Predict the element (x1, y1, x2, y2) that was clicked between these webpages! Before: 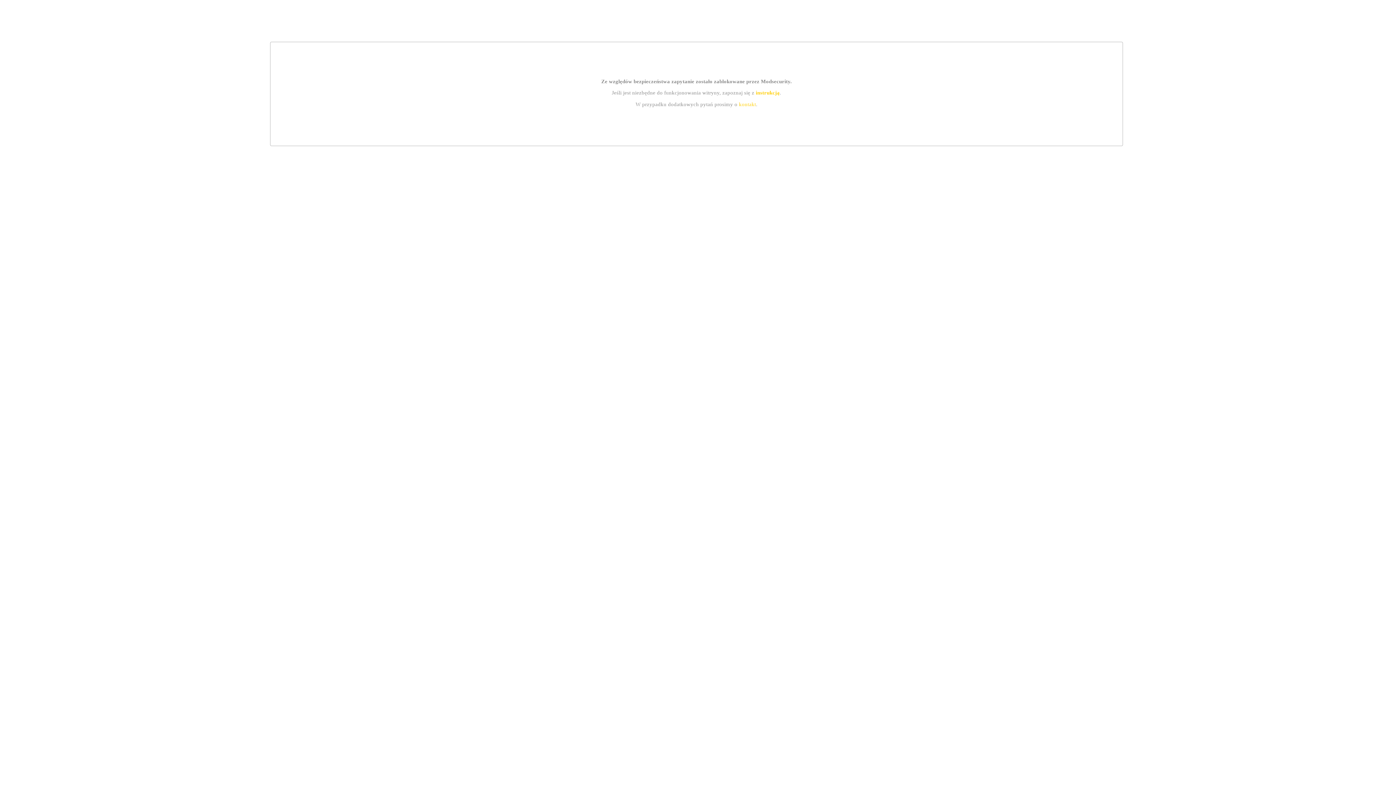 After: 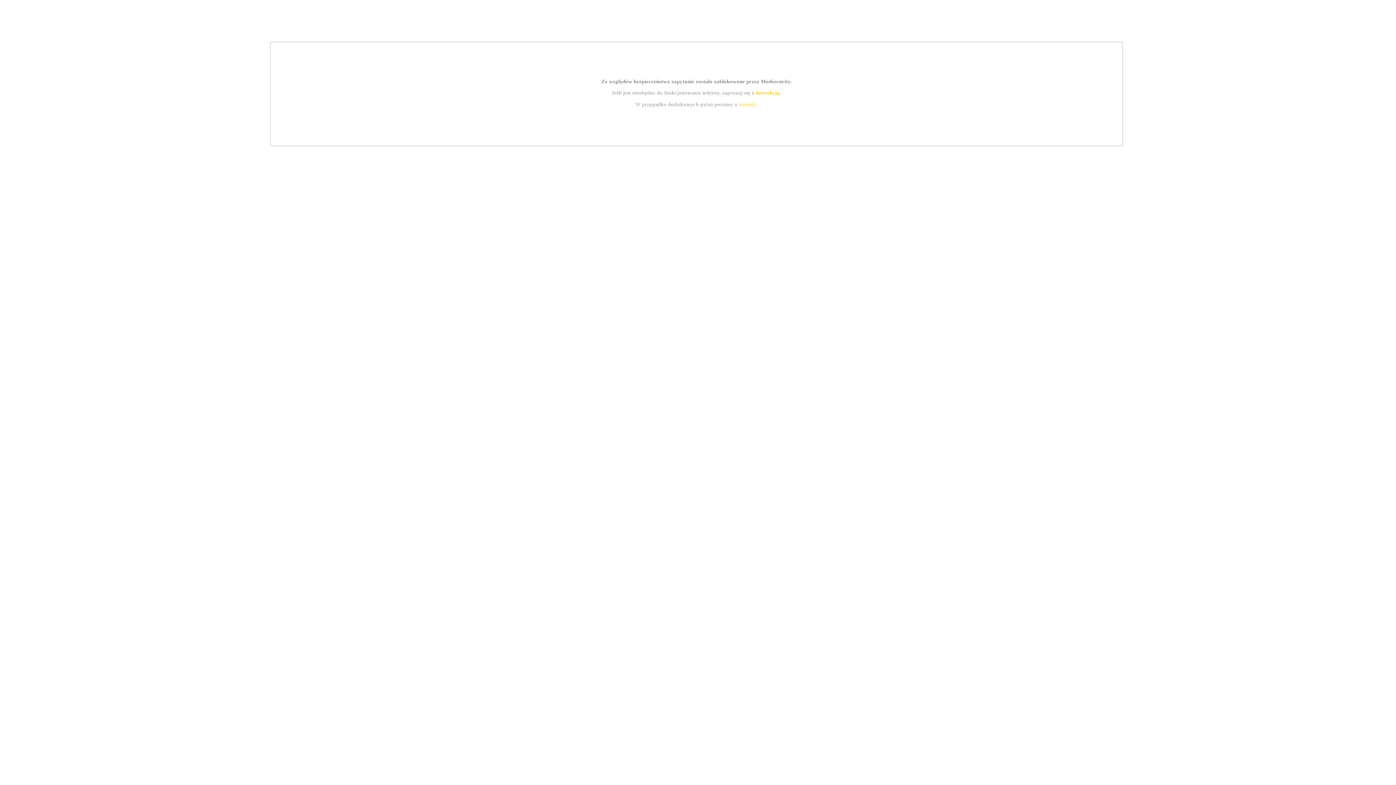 Action: bbox: (755, 89, 779, 95) label: instrukcją